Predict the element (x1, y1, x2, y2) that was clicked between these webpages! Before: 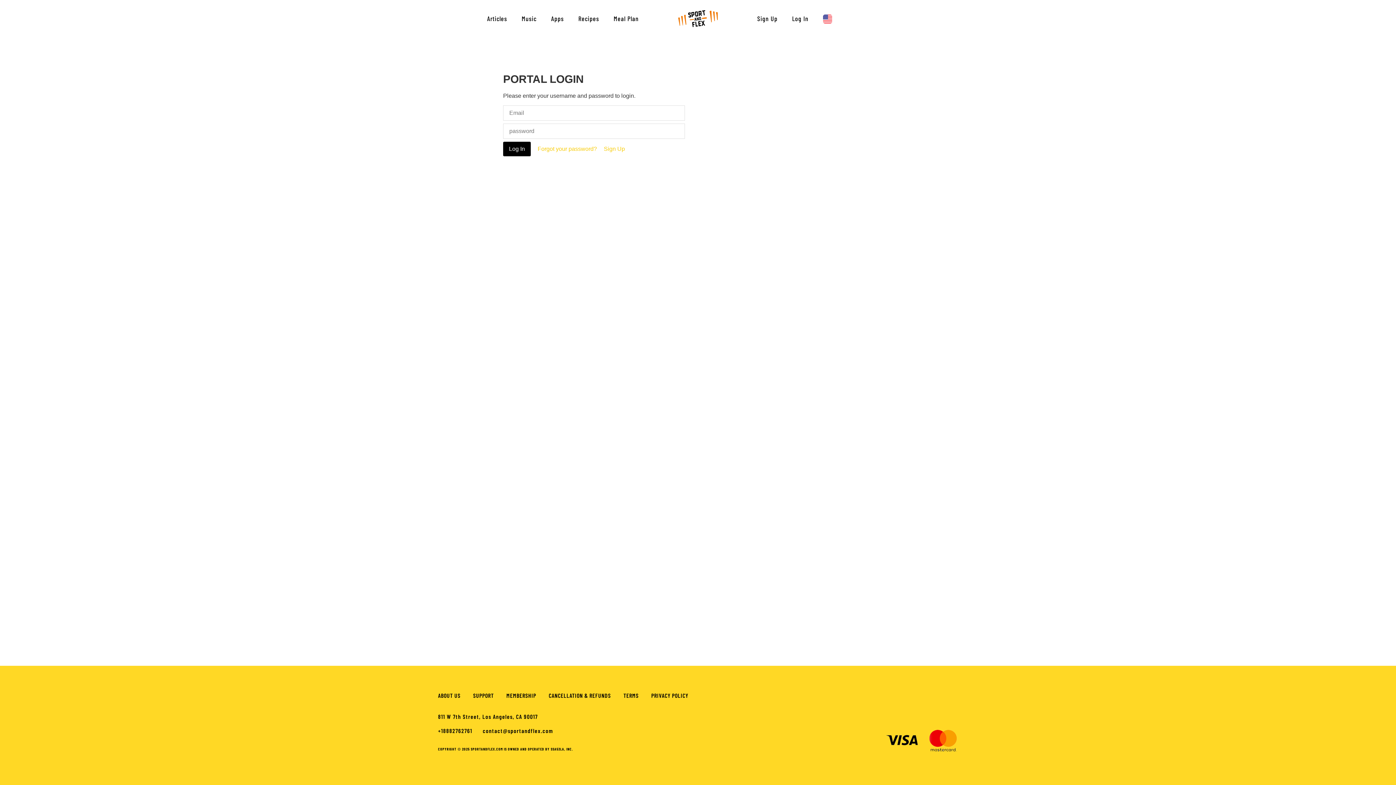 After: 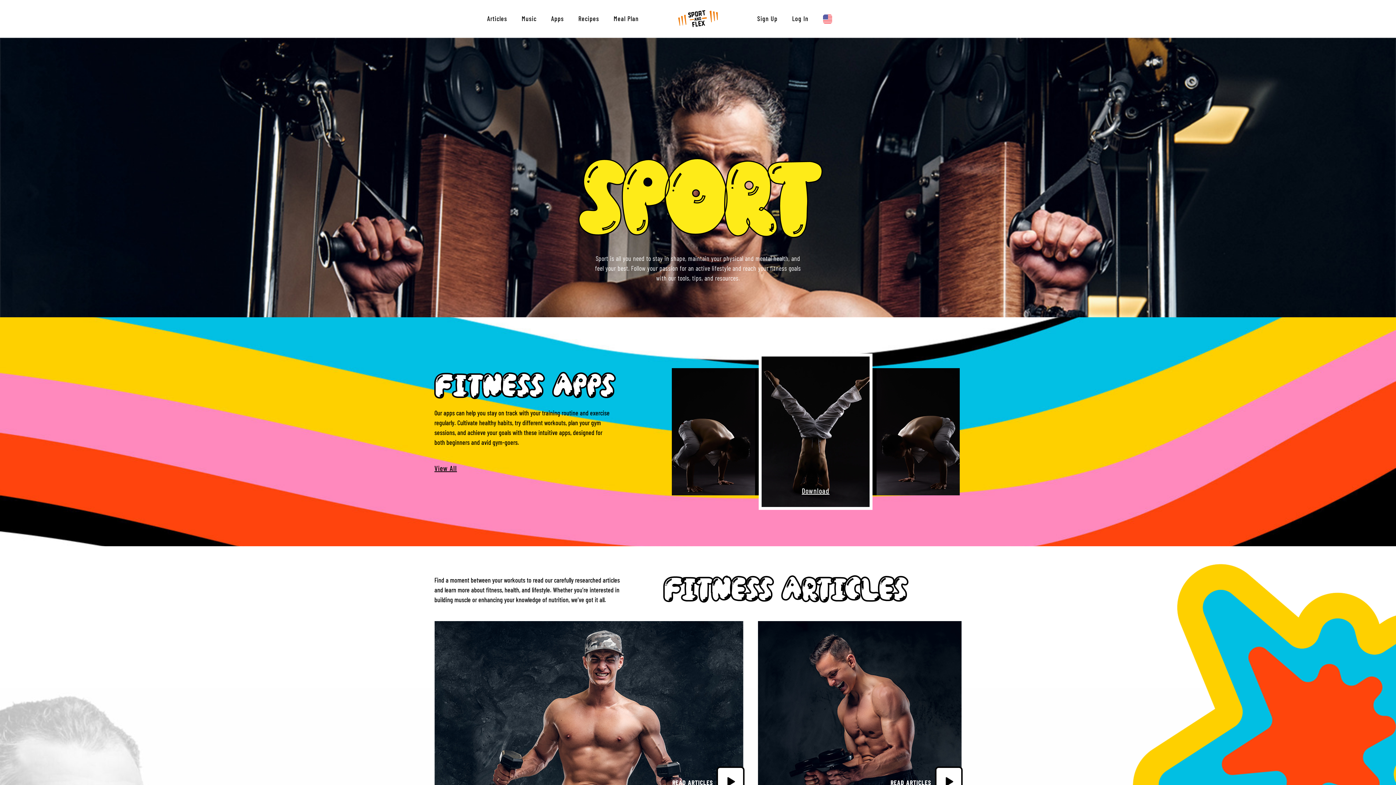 Action: bbox: (646, 9, 750, 28)